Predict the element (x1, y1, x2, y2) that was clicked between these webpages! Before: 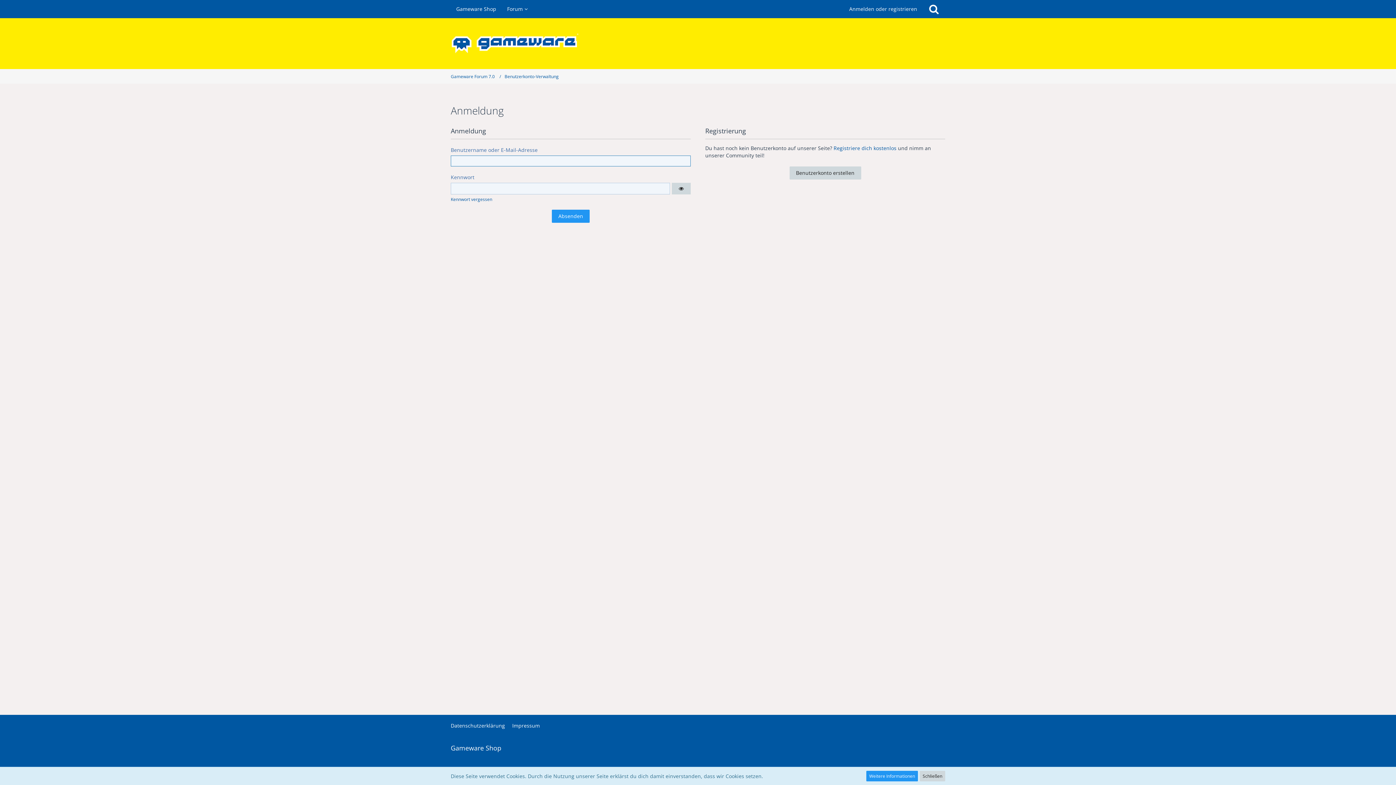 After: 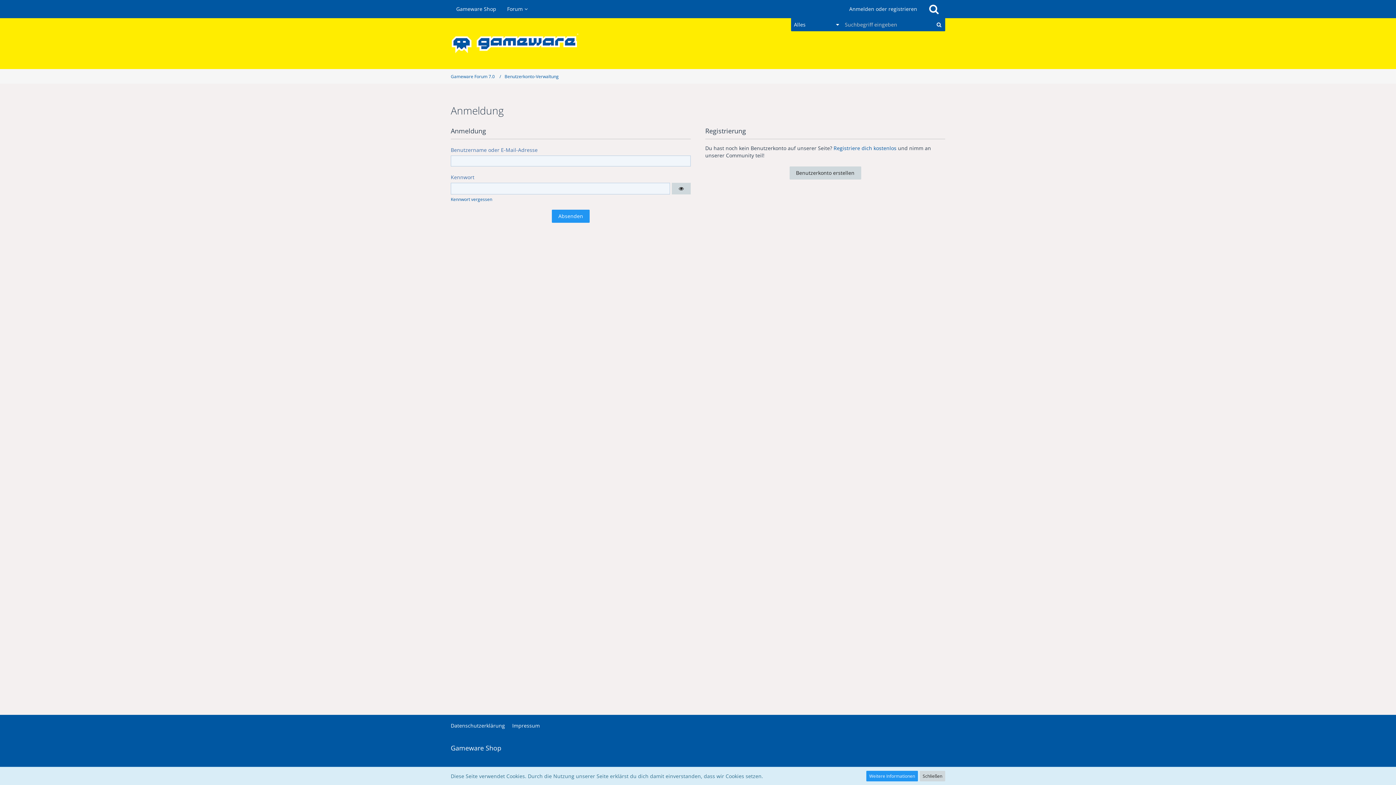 Action: label: Suche bbox: (922, 0, 945, 18)